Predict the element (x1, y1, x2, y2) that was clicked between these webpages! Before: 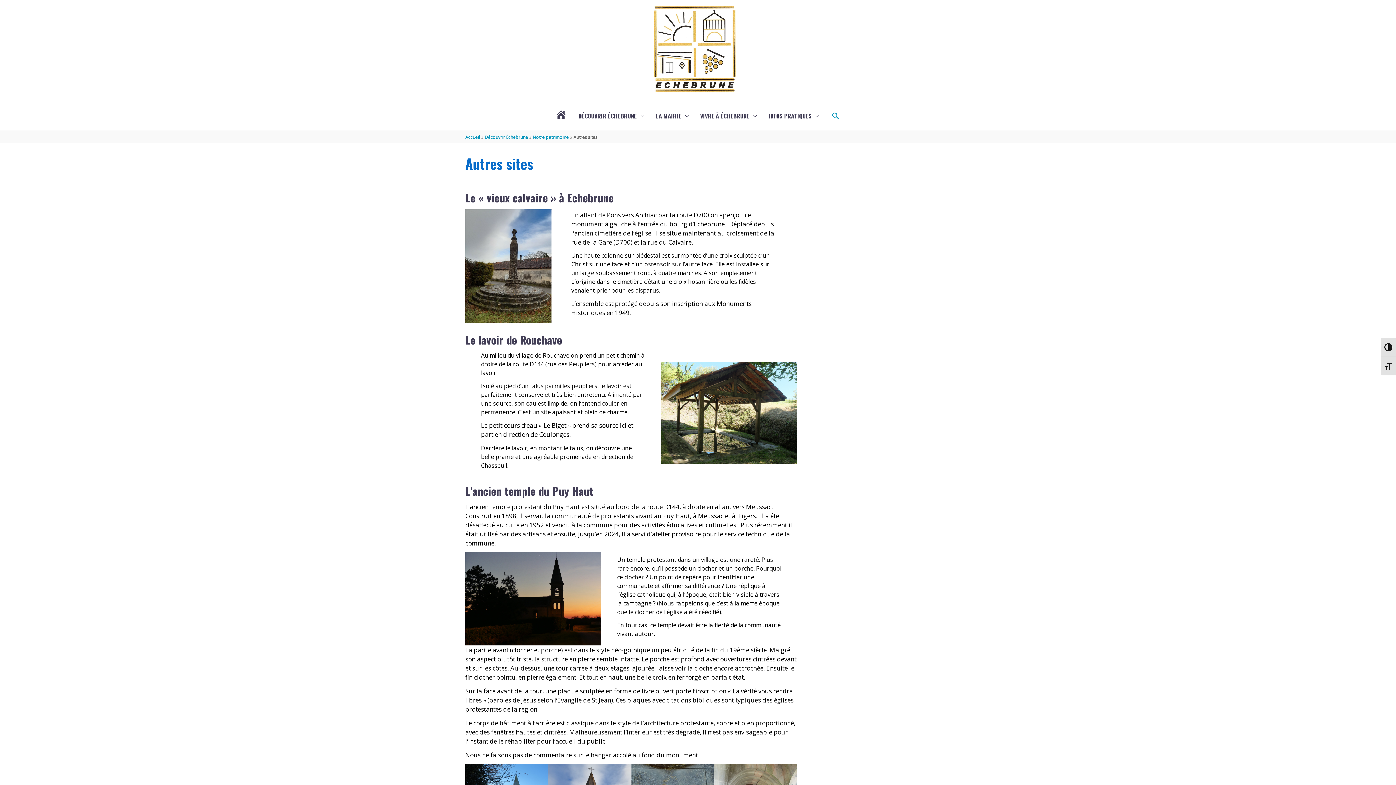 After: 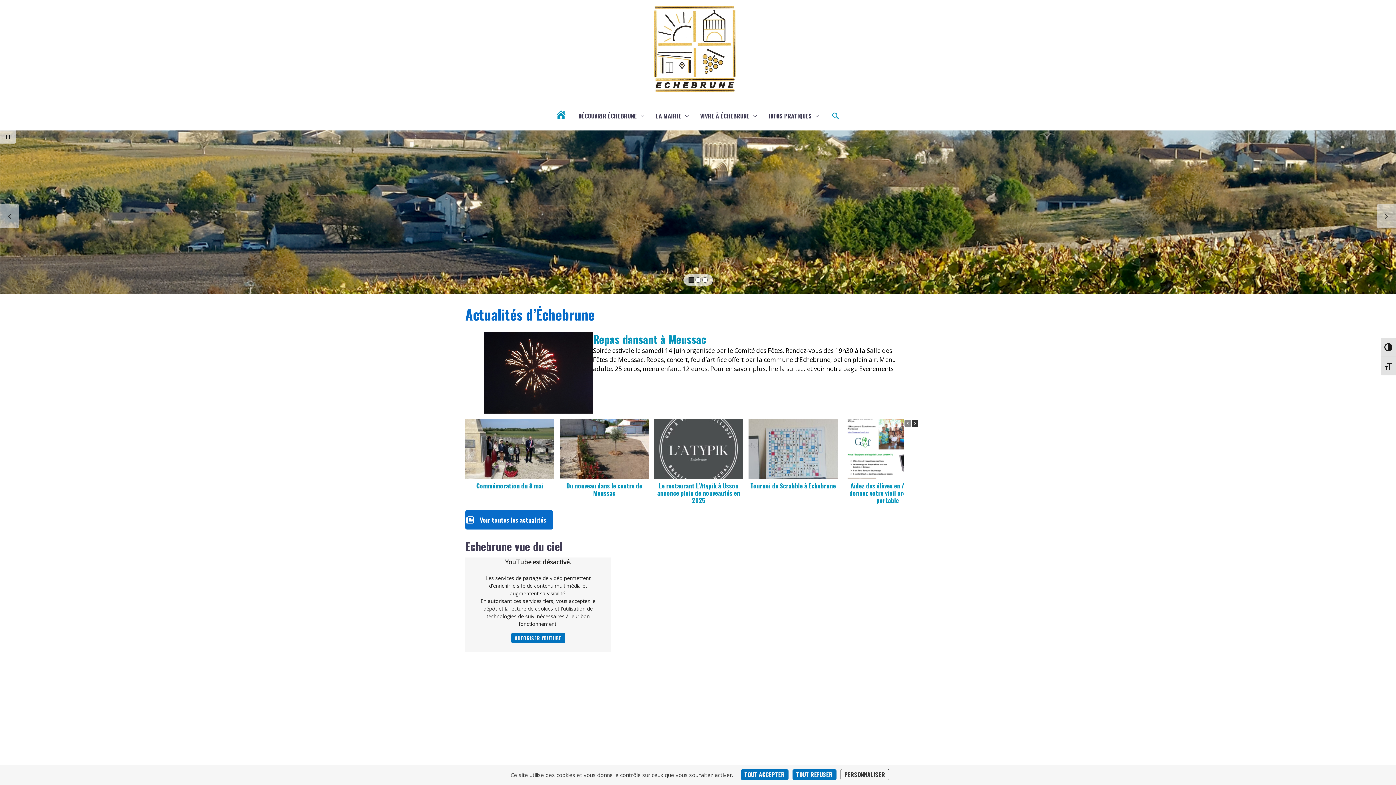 Action: bbox: (549, 104, 572, 127) label: ACTUALITÉS D’ÉCHEBRUNE